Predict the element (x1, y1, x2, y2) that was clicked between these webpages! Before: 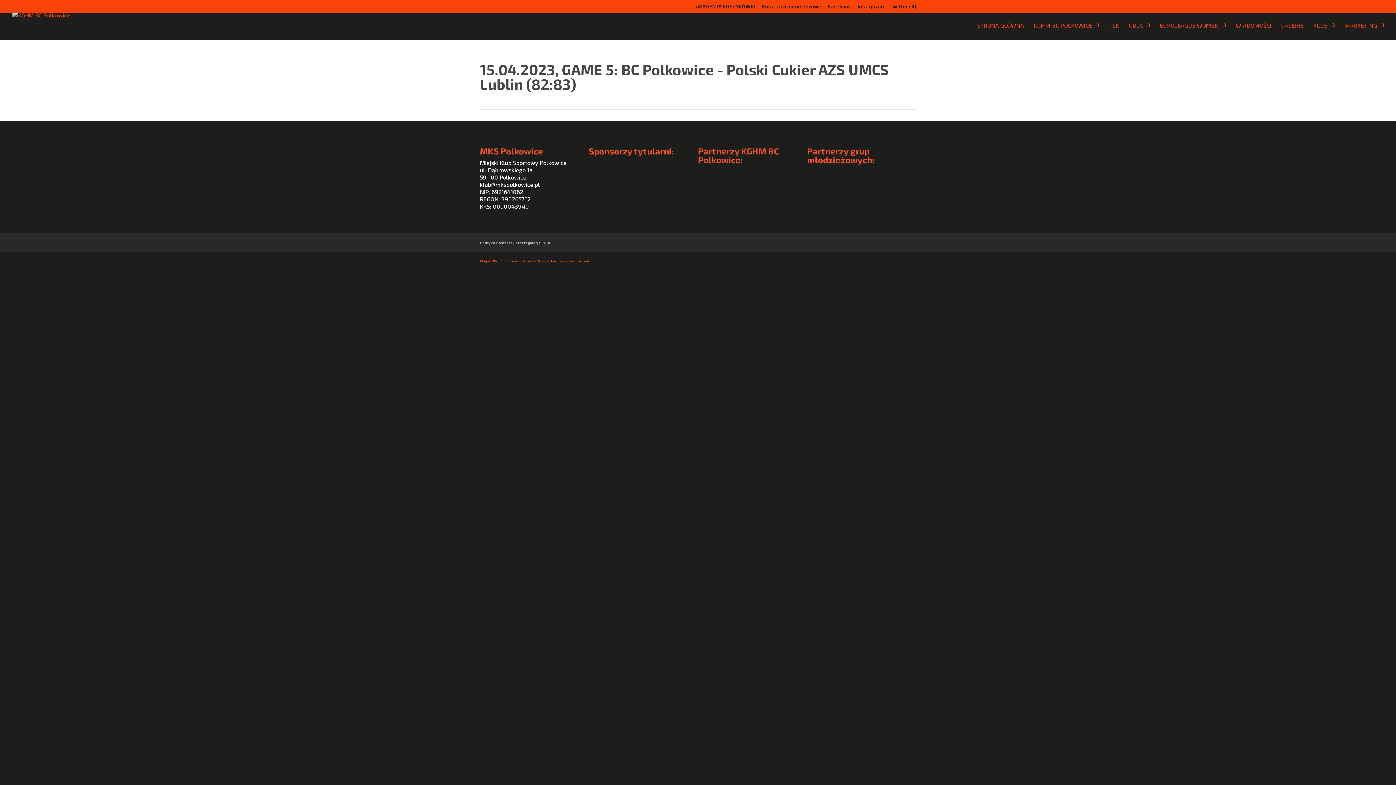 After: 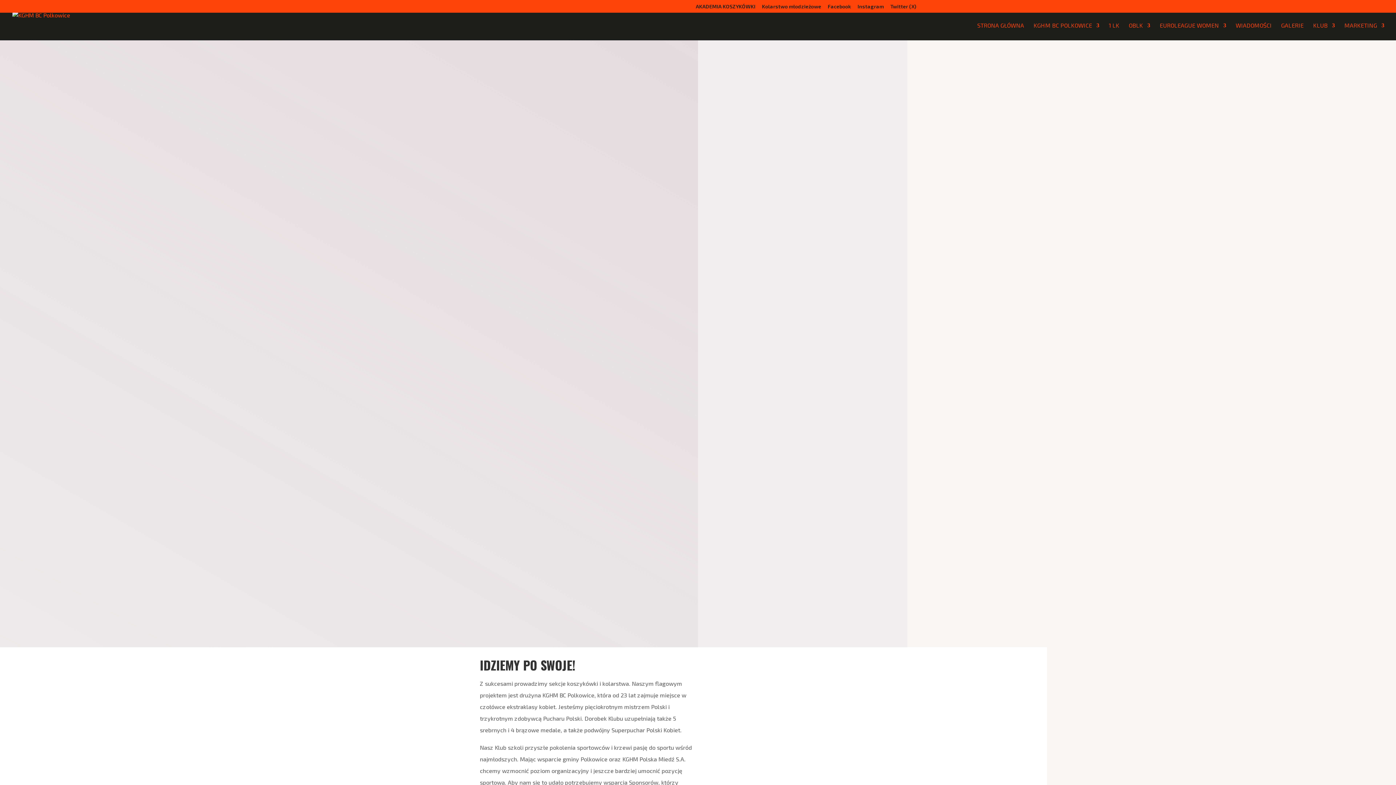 Action: label: MARKETING bbox: (1344, 22, 1384, 40)